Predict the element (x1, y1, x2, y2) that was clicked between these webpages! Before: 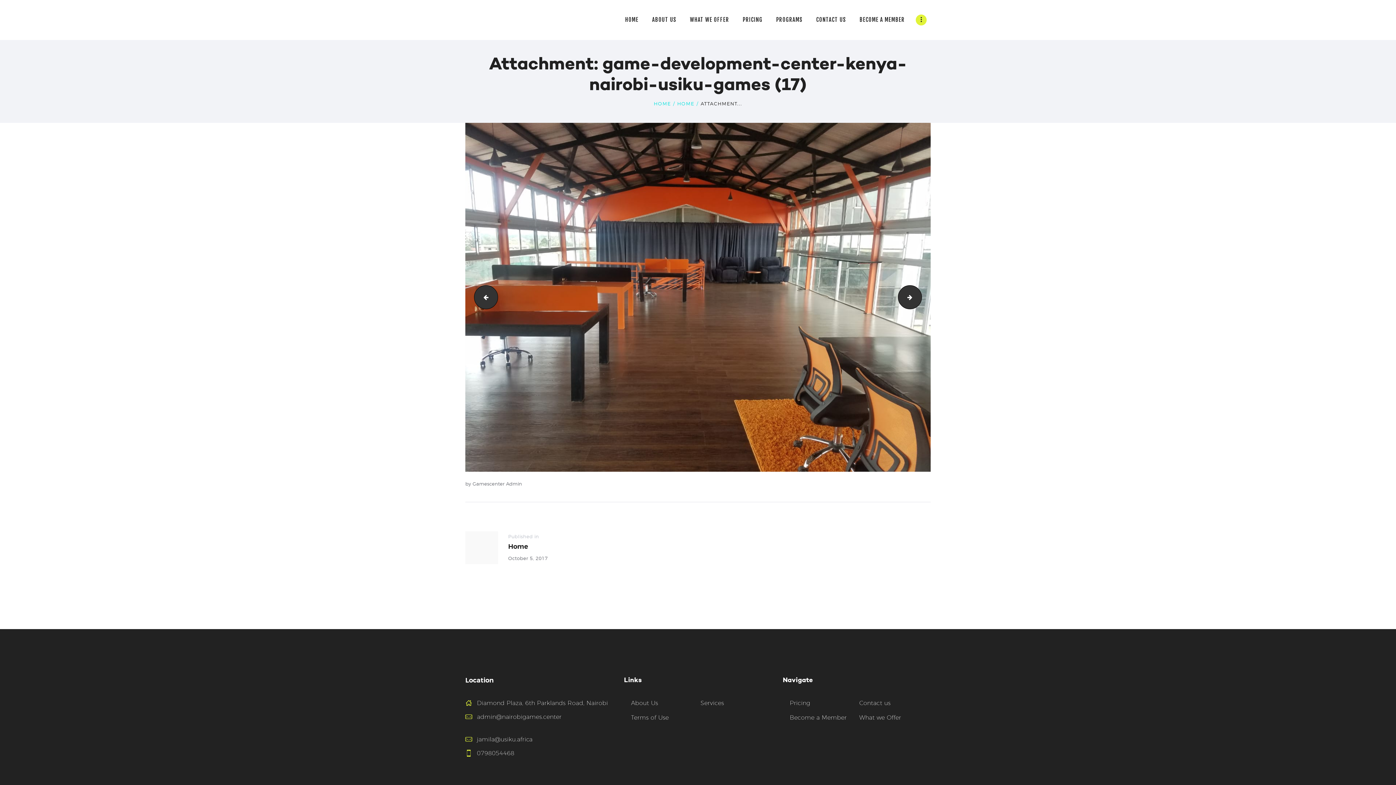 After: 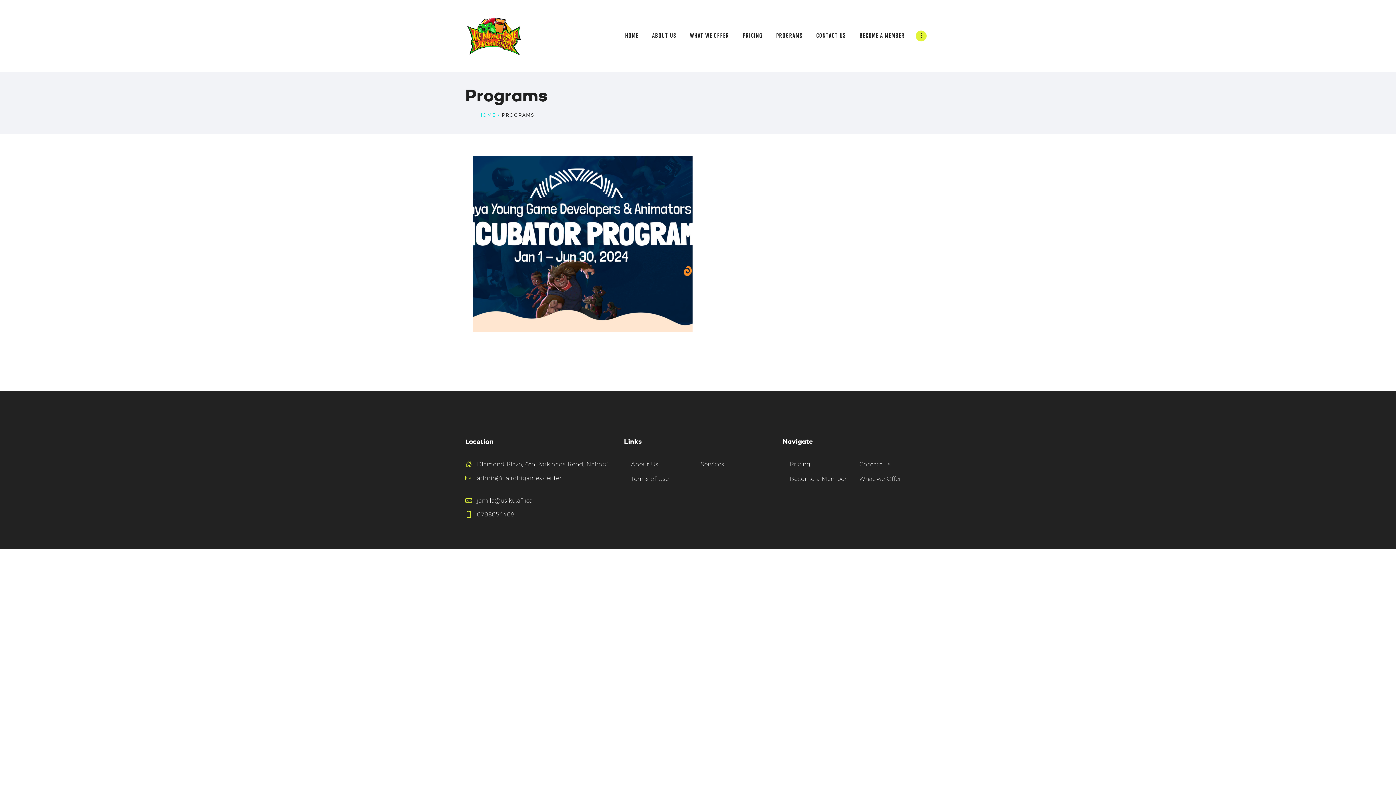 Action: bbox: (769, 6, 809, 33) label: PROGRAMS